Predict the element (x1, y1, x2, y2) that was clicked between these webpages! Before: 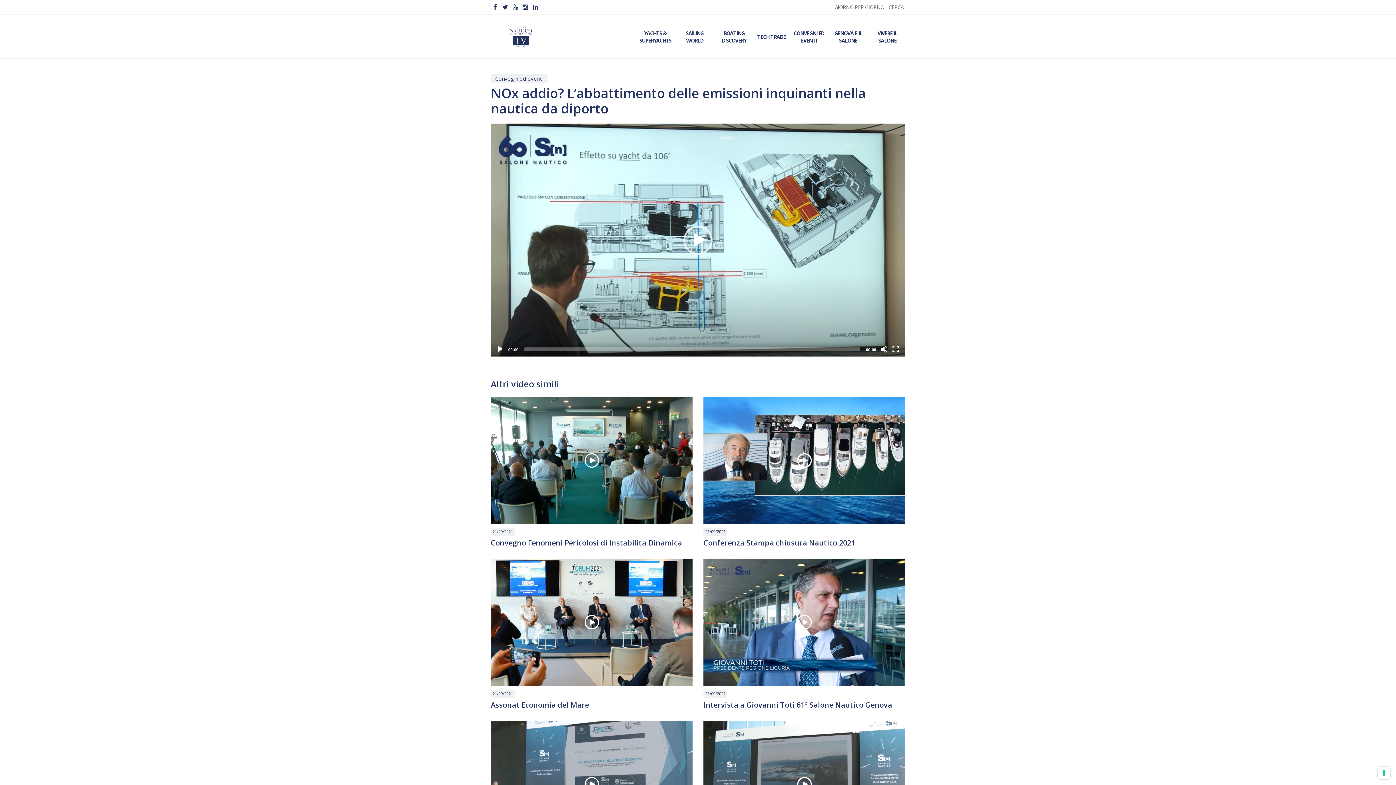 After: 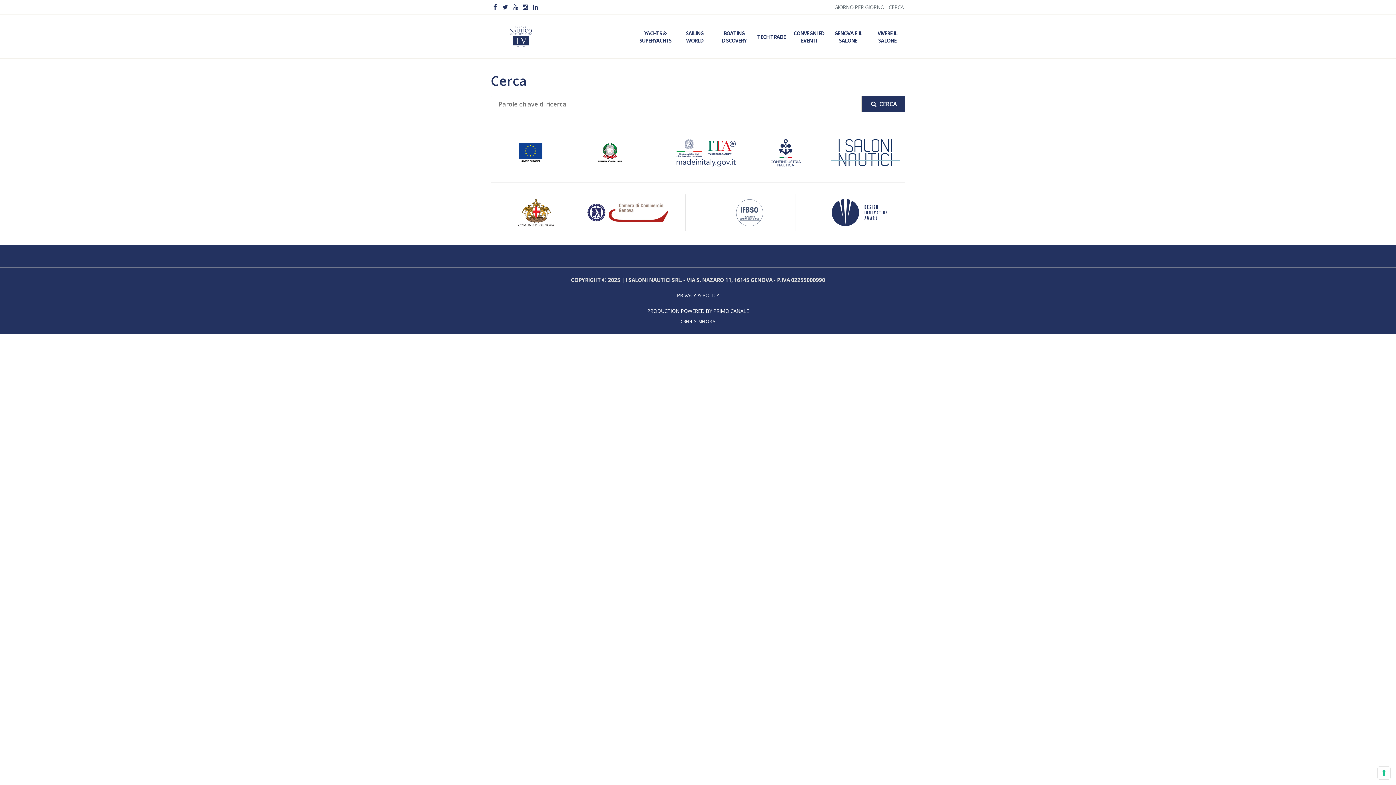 Action: label: CERCA bbox: (888, 3, 904, 10)